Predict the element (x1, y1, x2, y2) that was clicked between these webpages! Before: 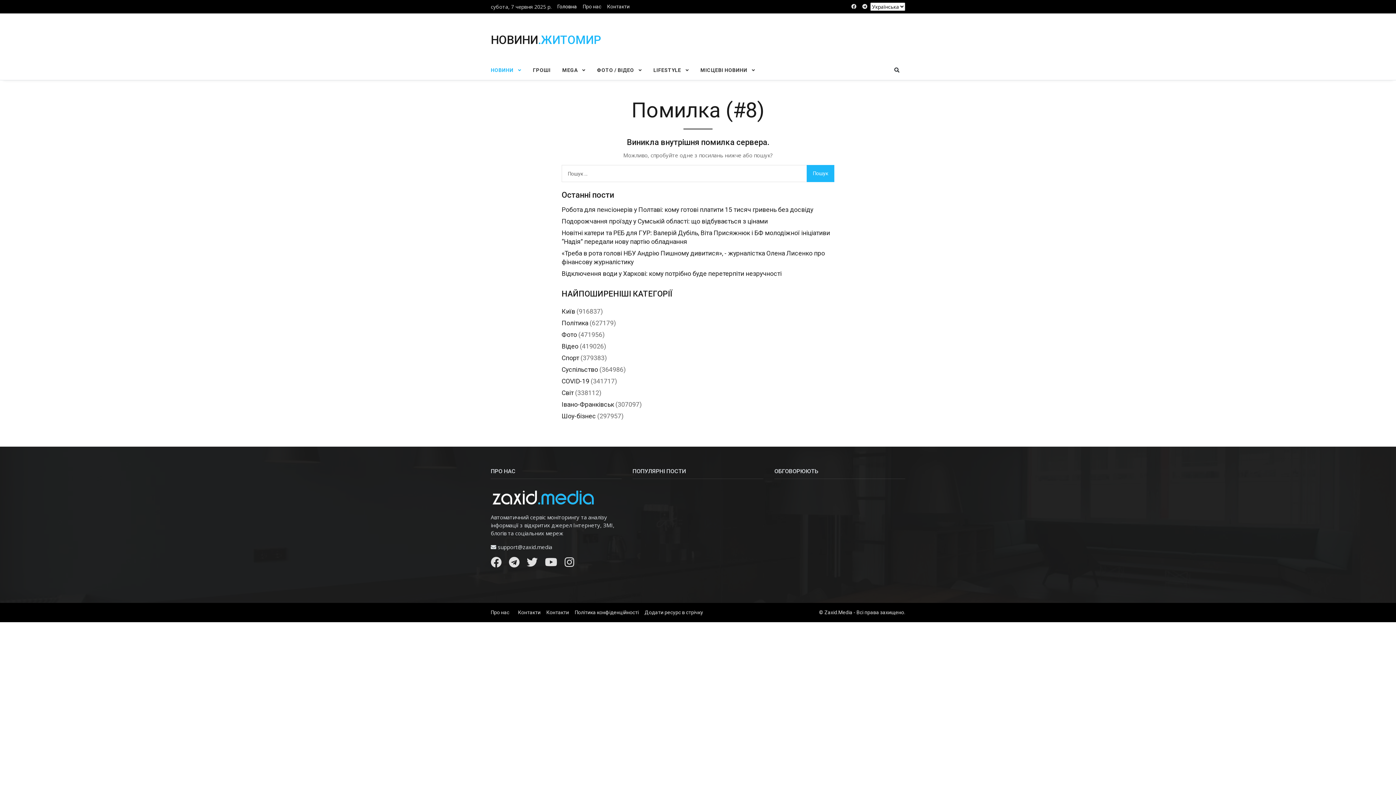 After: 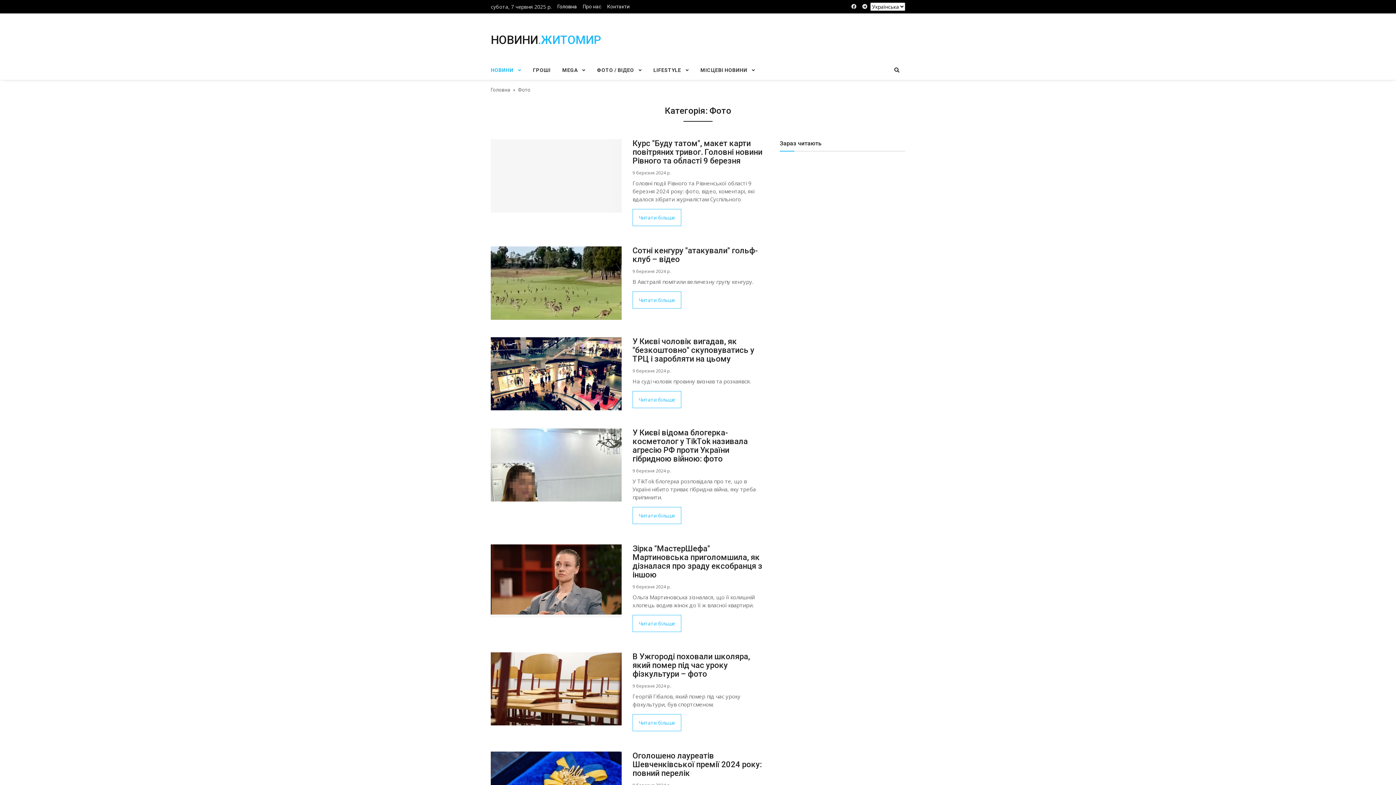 Action: label: Фото bbox: (561, 331, 577, 338)